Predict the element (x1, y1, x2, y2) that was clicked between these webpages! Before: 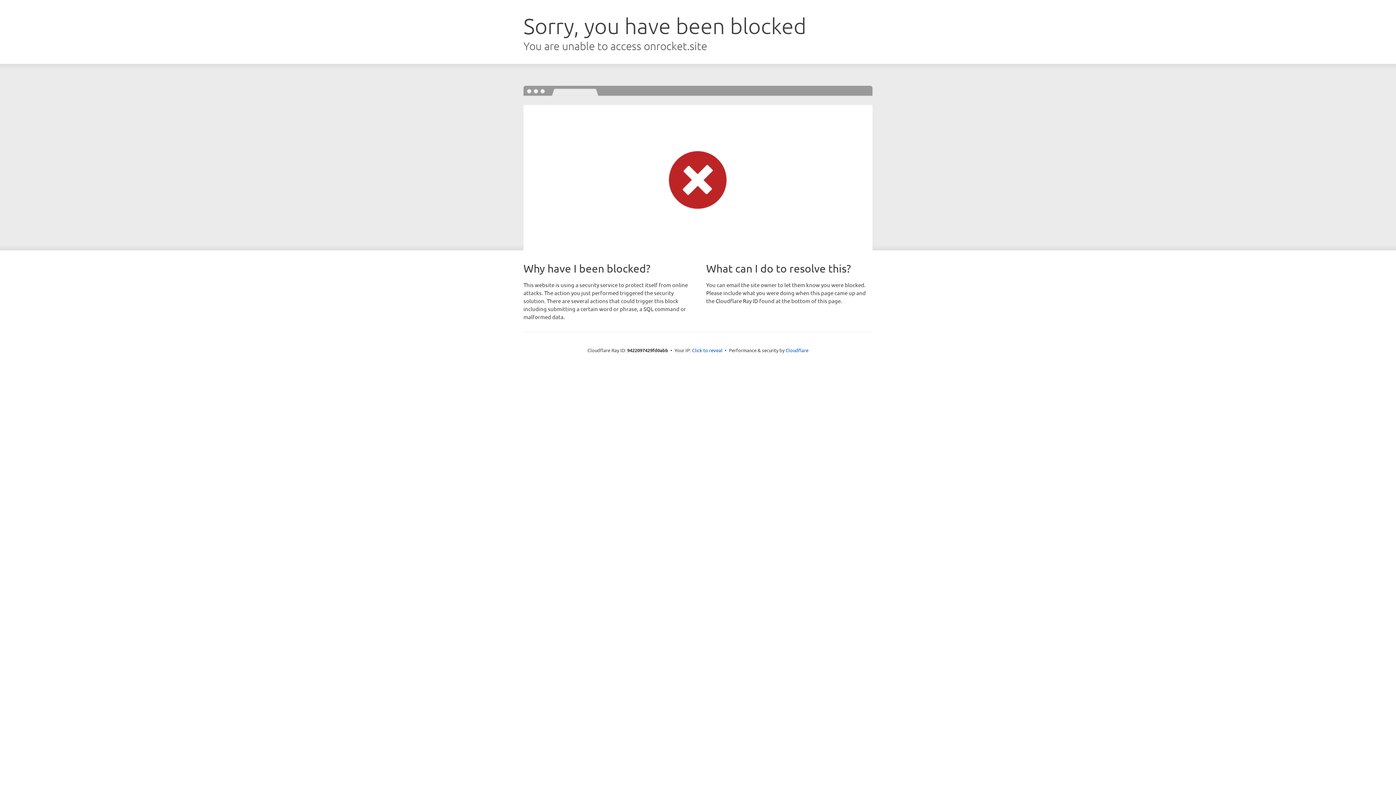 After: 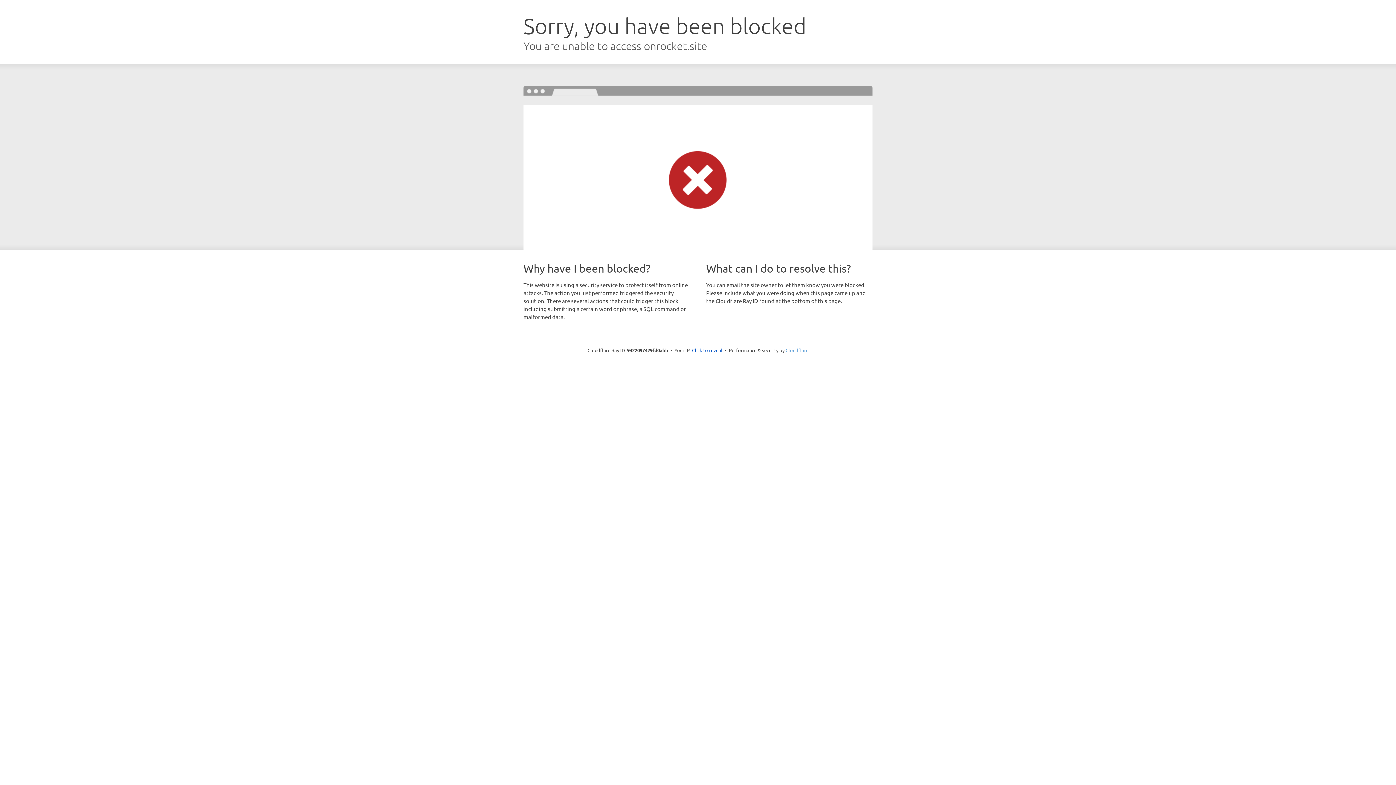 Action: label: Cloudflare bbox: (785, 347, 808, 353)